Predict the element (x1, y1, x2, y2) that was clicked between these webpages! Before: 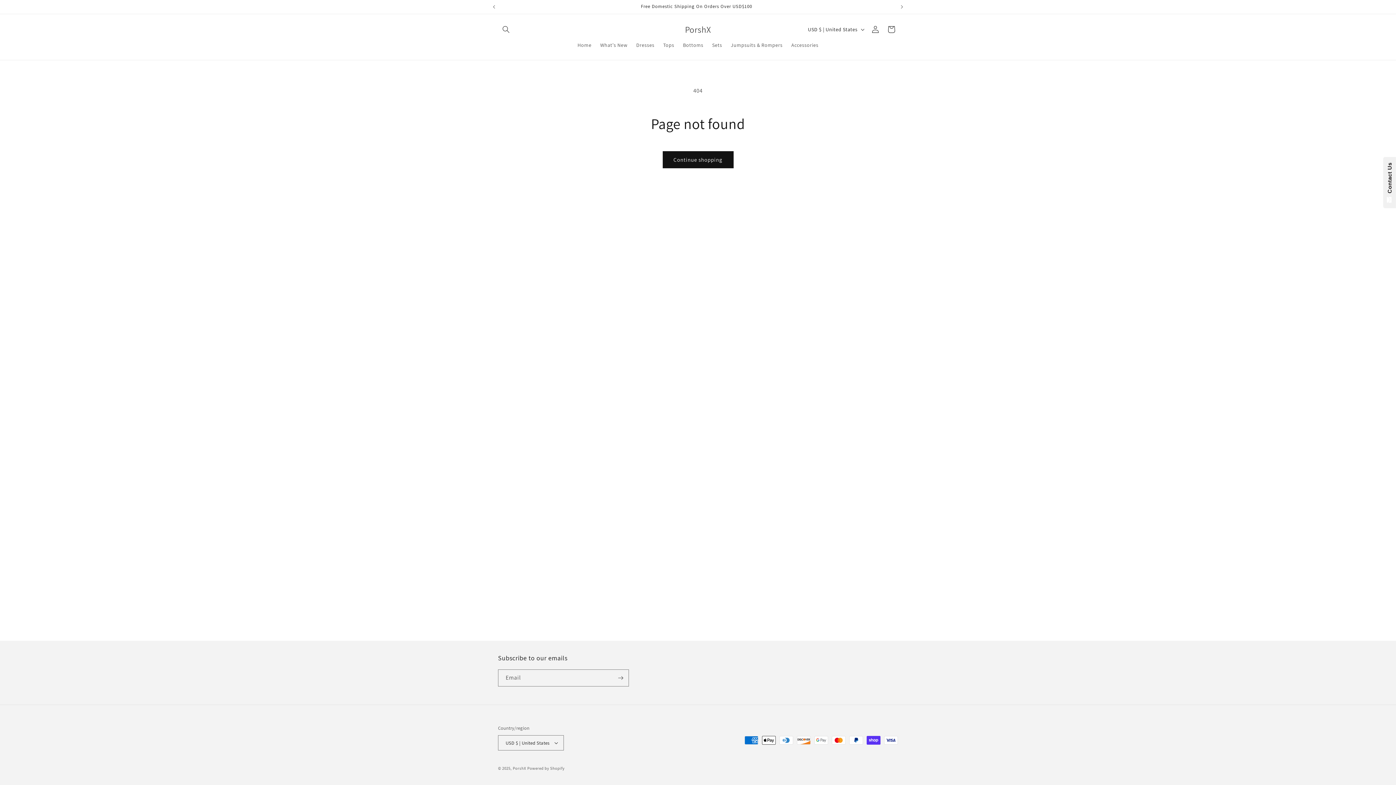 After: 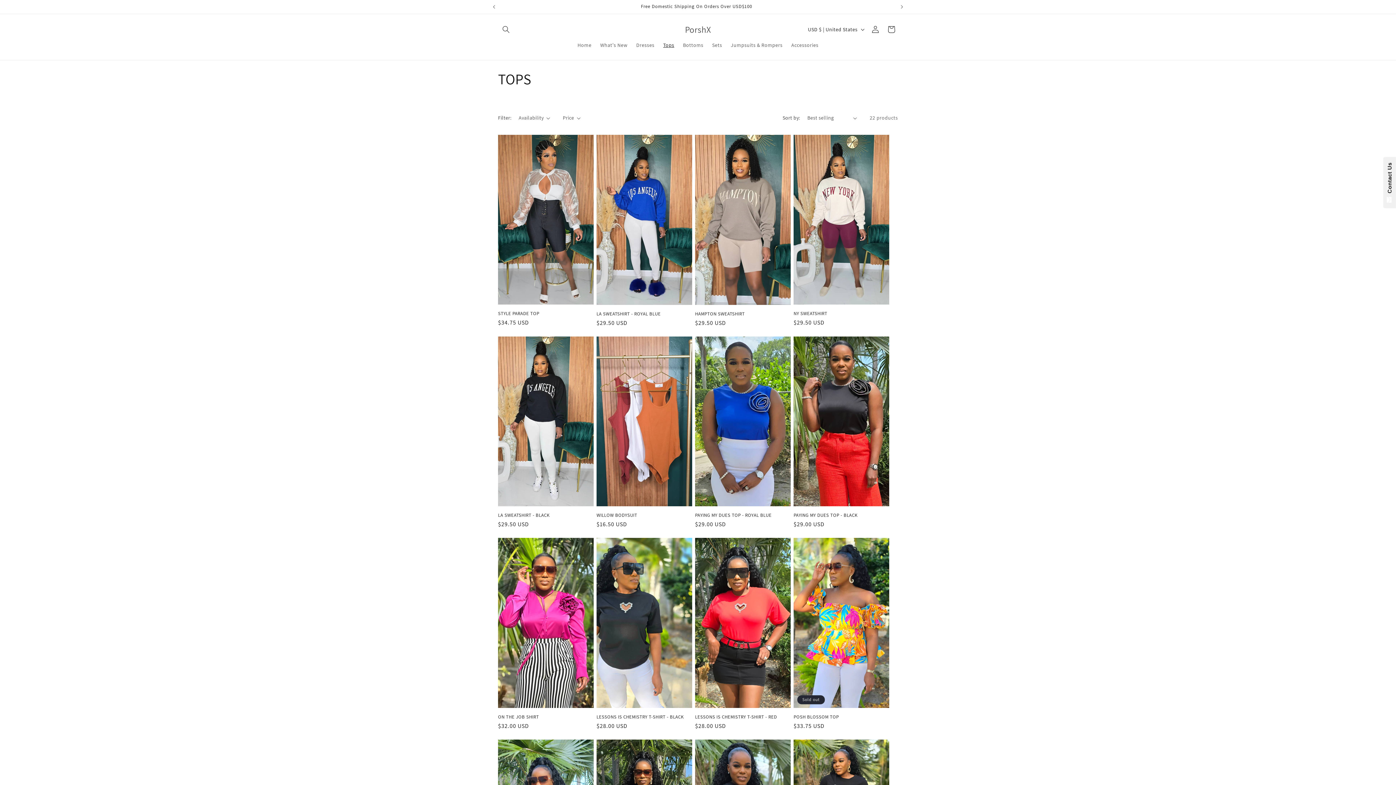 Action: label: Tops bbox: (659, 37, 678, 52)